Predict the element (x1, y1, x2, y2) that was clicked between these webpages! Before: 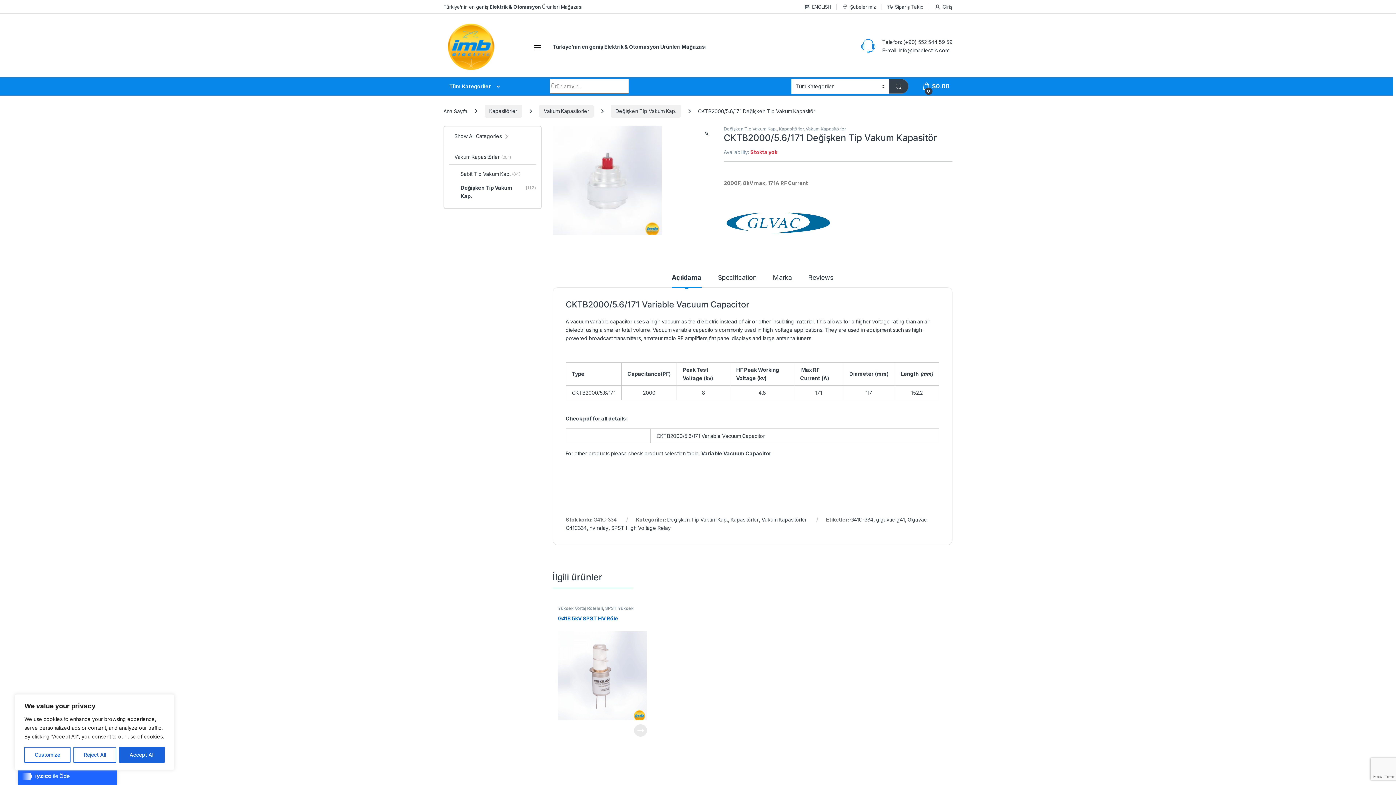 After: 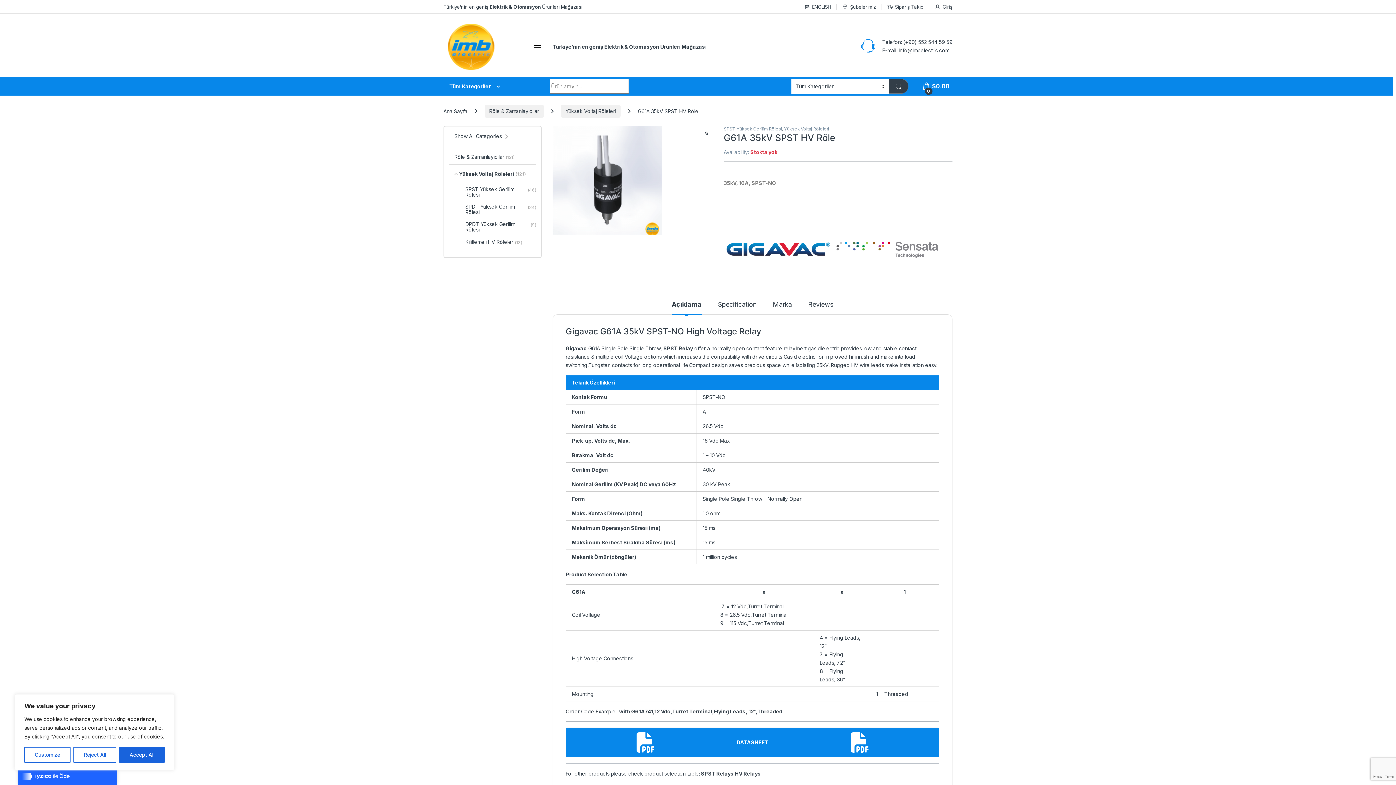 Action: label: G61A 35kV SPST HV Röle bbox: (858, 615, 947, 720)